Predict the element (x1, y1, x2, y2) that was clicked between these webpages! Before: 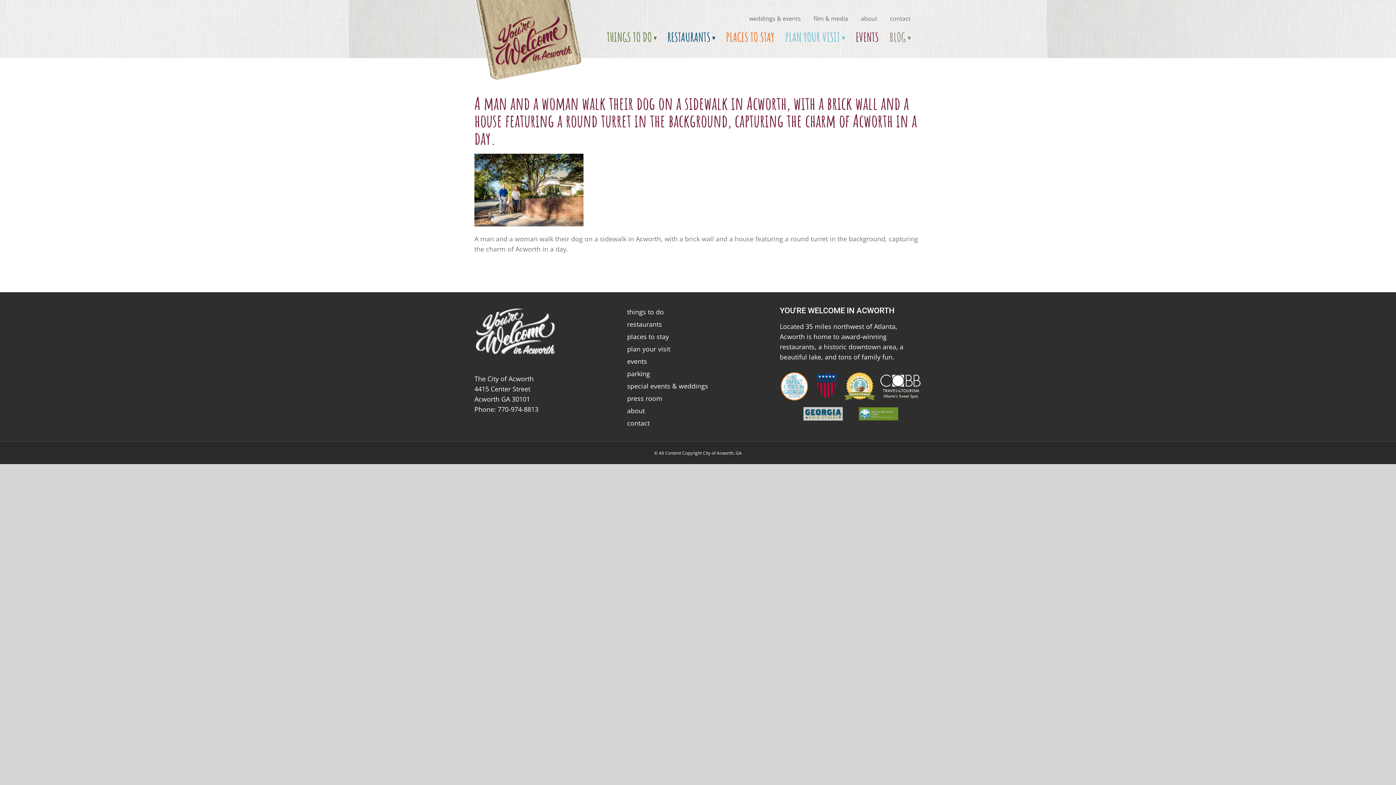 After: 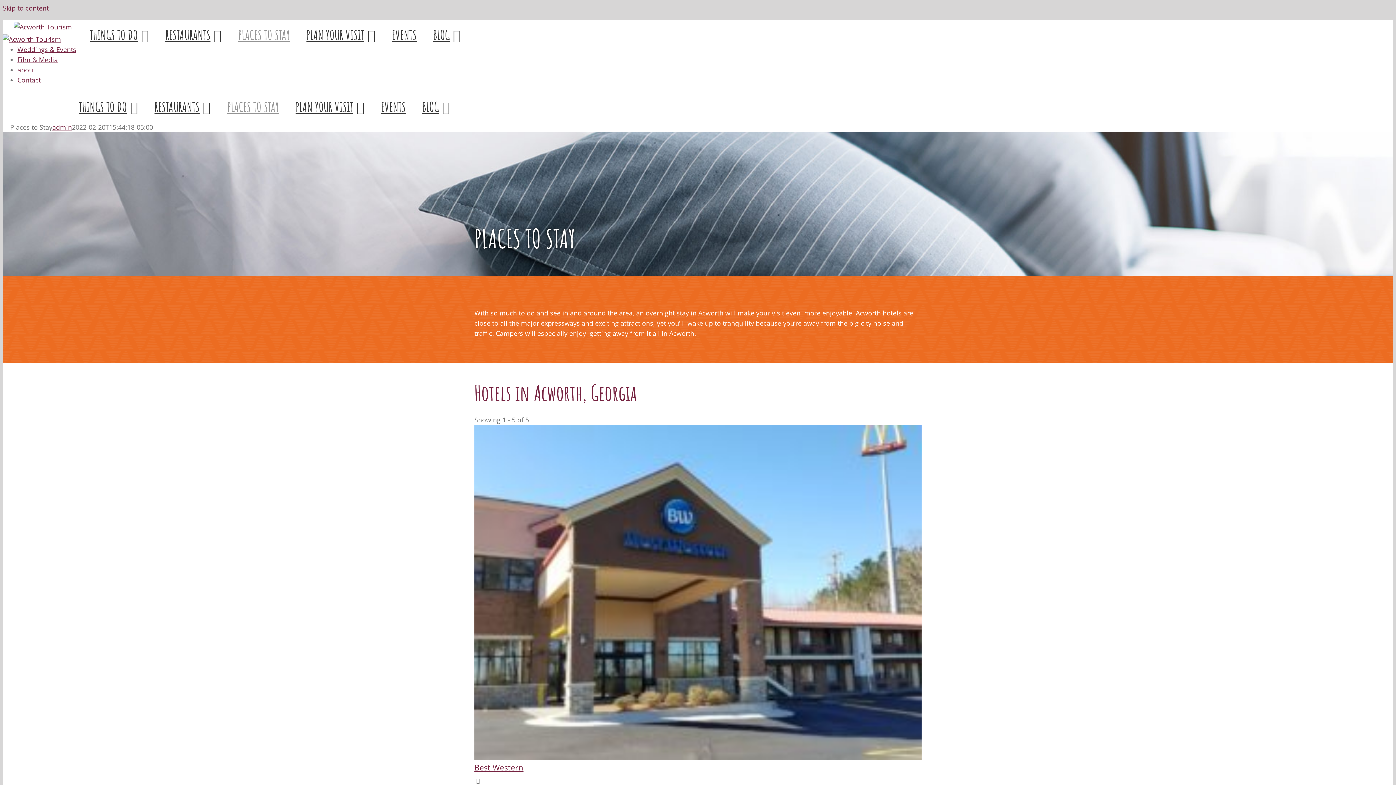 Action: bbox: (627, 331, 769, 341) label: places to stay